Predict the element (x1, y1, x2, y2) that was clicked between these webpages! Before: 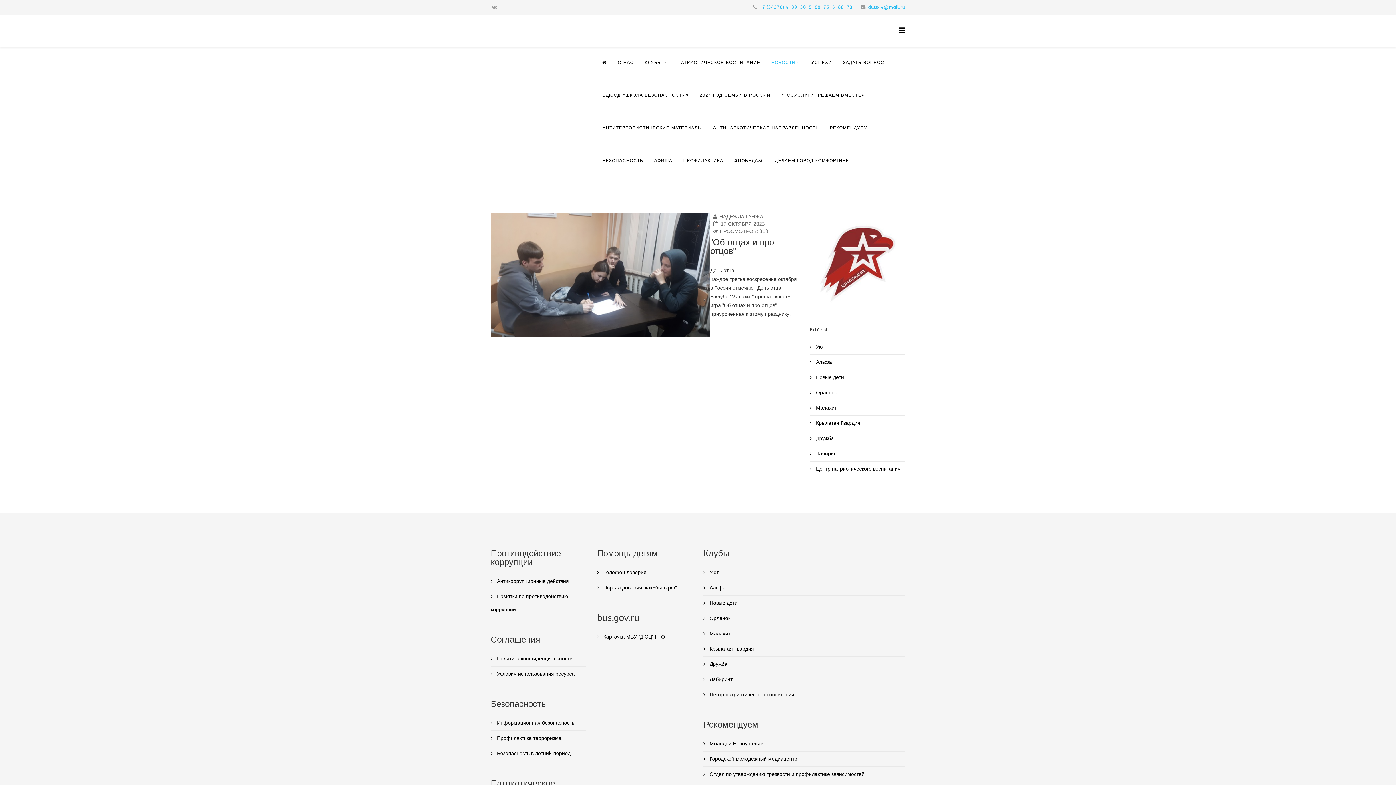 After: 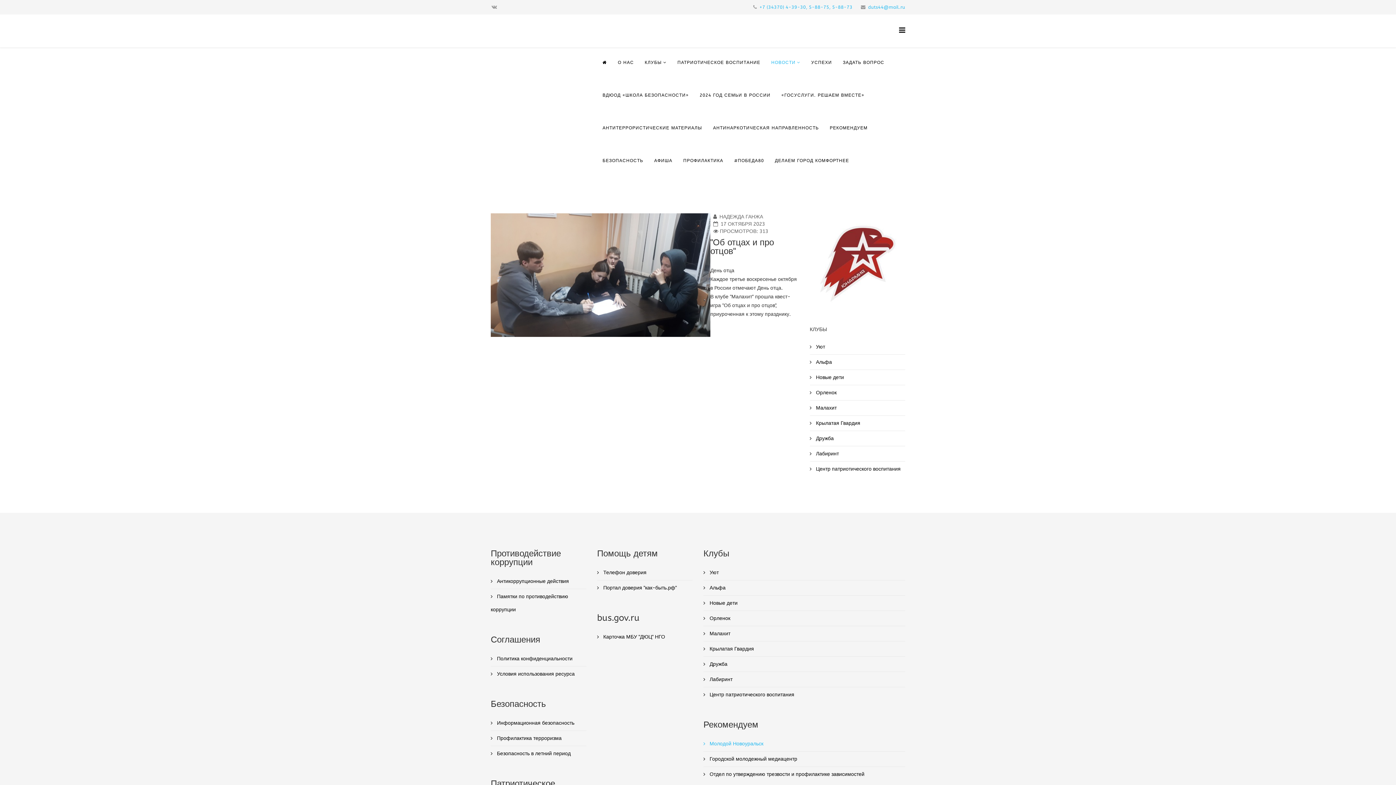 Action: label:  Молодой Новоуральск bbox: (703, 736, 905, 751)